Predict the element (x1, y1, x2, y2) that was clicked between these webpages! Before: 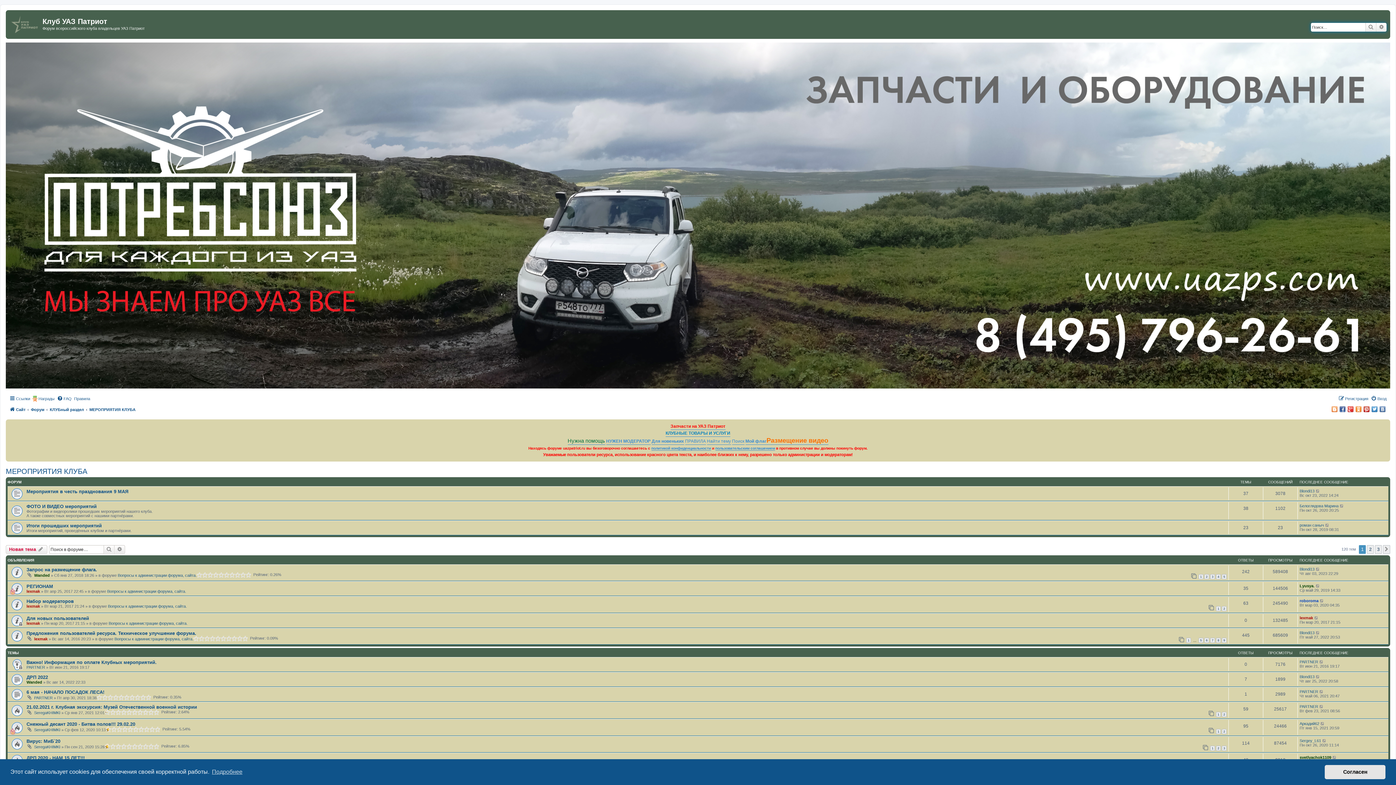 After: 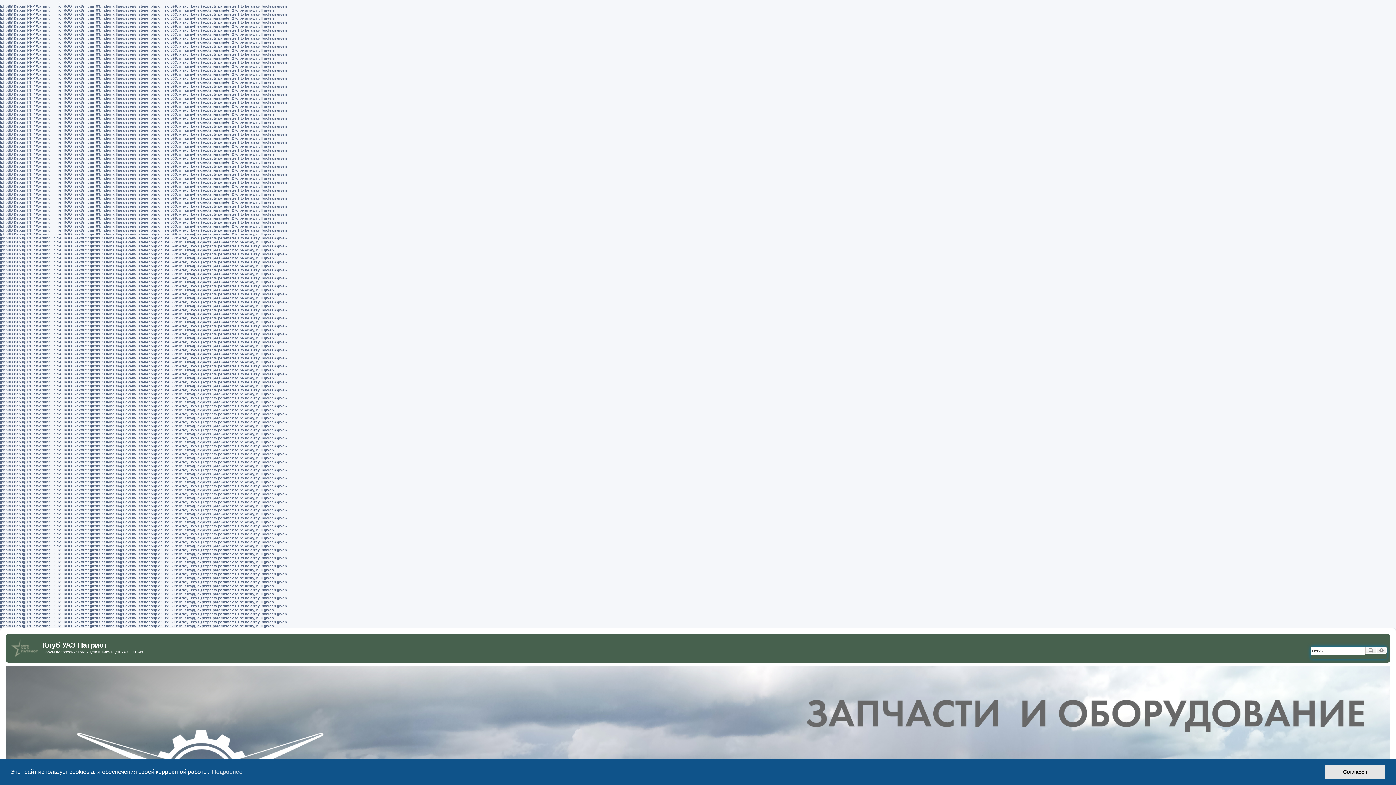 Action: label: Вопросы к администрации форума, сайта. bbox: (108, 604, 186, 608)